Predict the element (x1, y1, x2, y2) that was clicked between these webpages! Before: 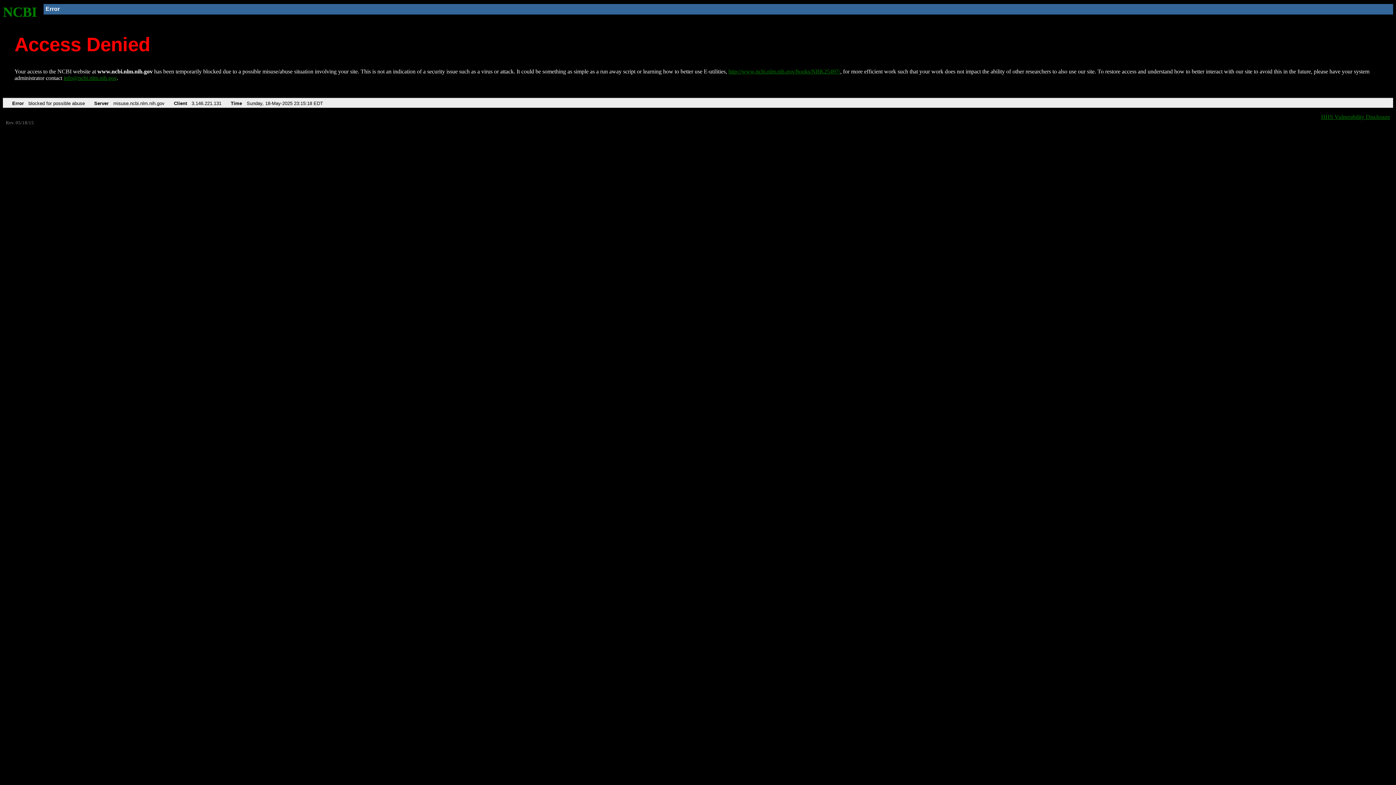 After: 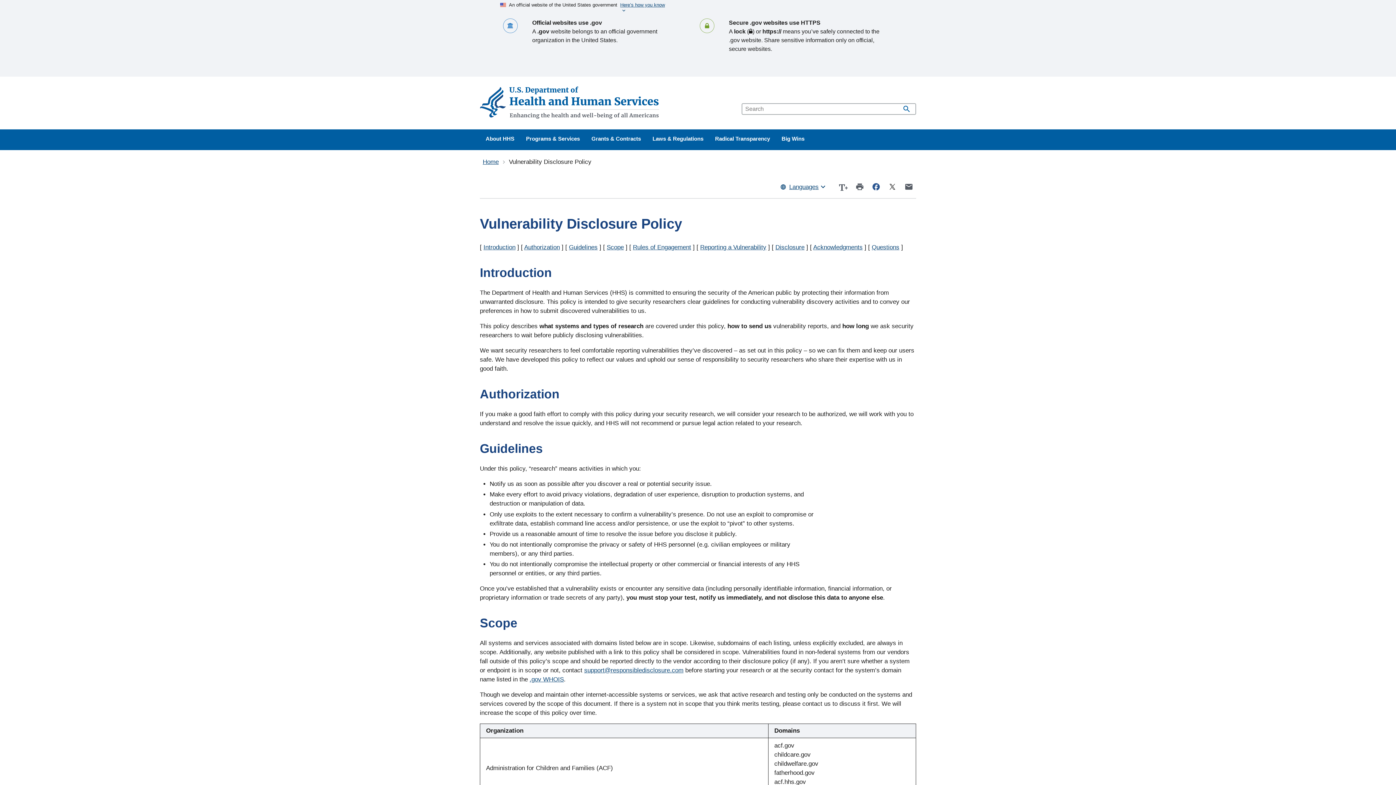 Action: label: HHS Vulnerability Disclosure bbox: (1321, 113, 1390, 119)